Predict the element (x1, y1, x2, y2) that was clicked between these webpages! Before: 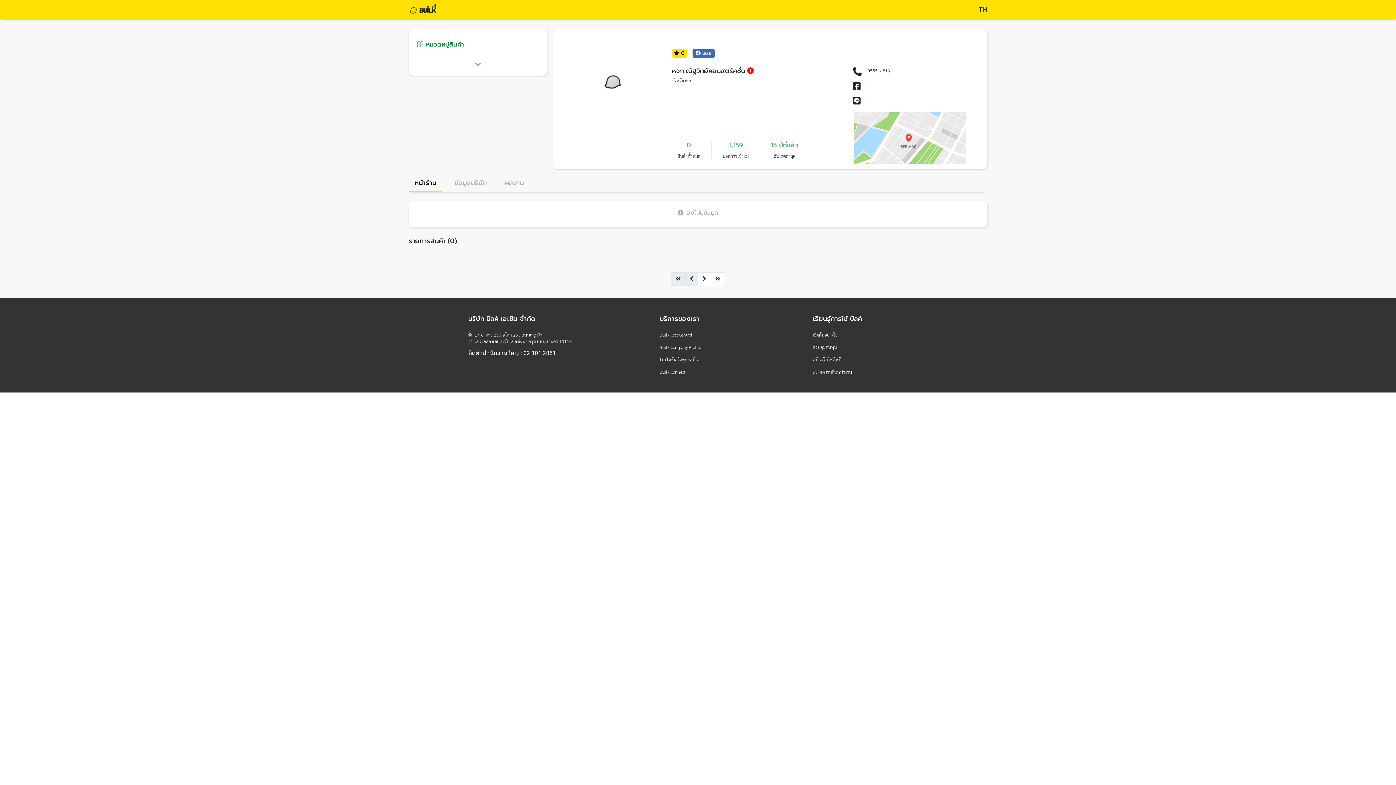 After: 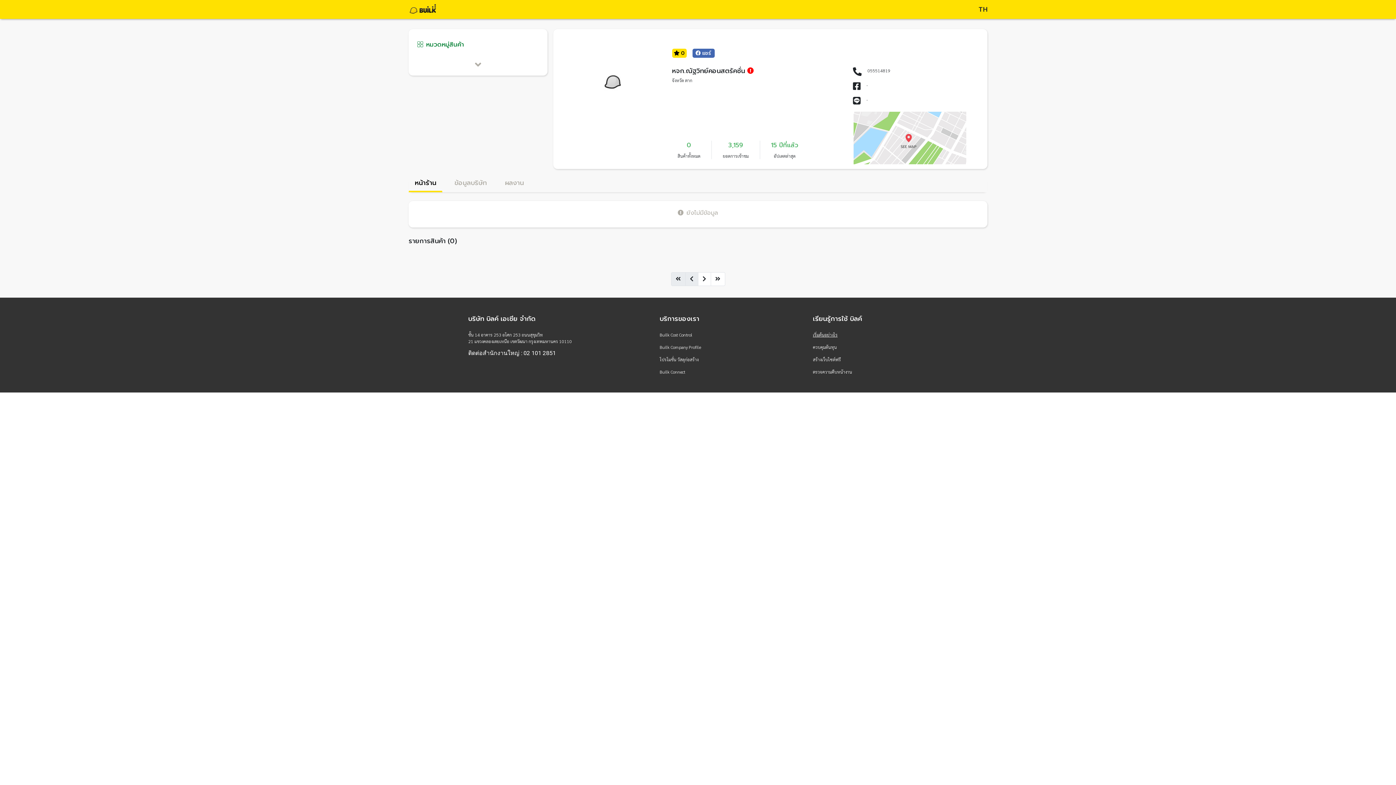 Action: bbox: (813, 332, 837, 337) label: เริ่มต้นอย่างไร